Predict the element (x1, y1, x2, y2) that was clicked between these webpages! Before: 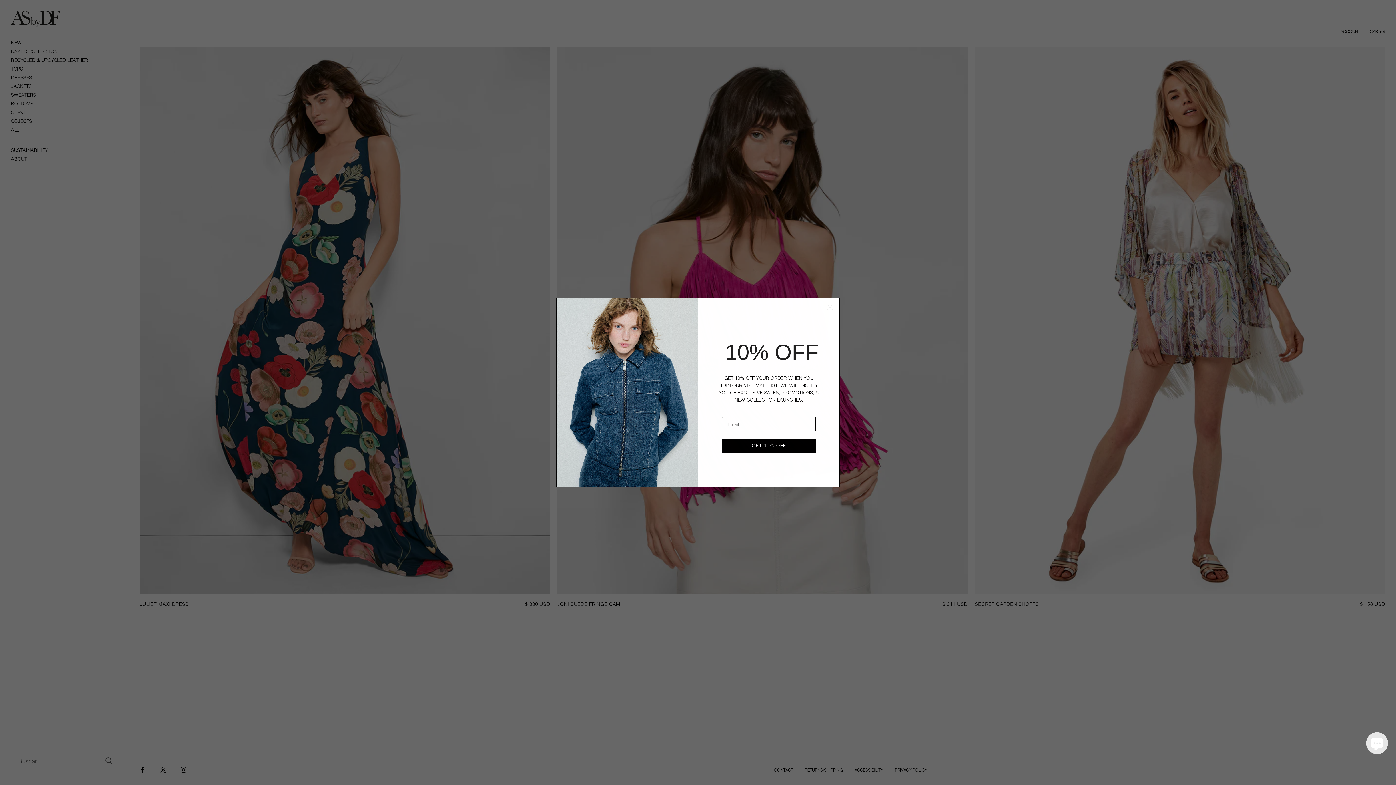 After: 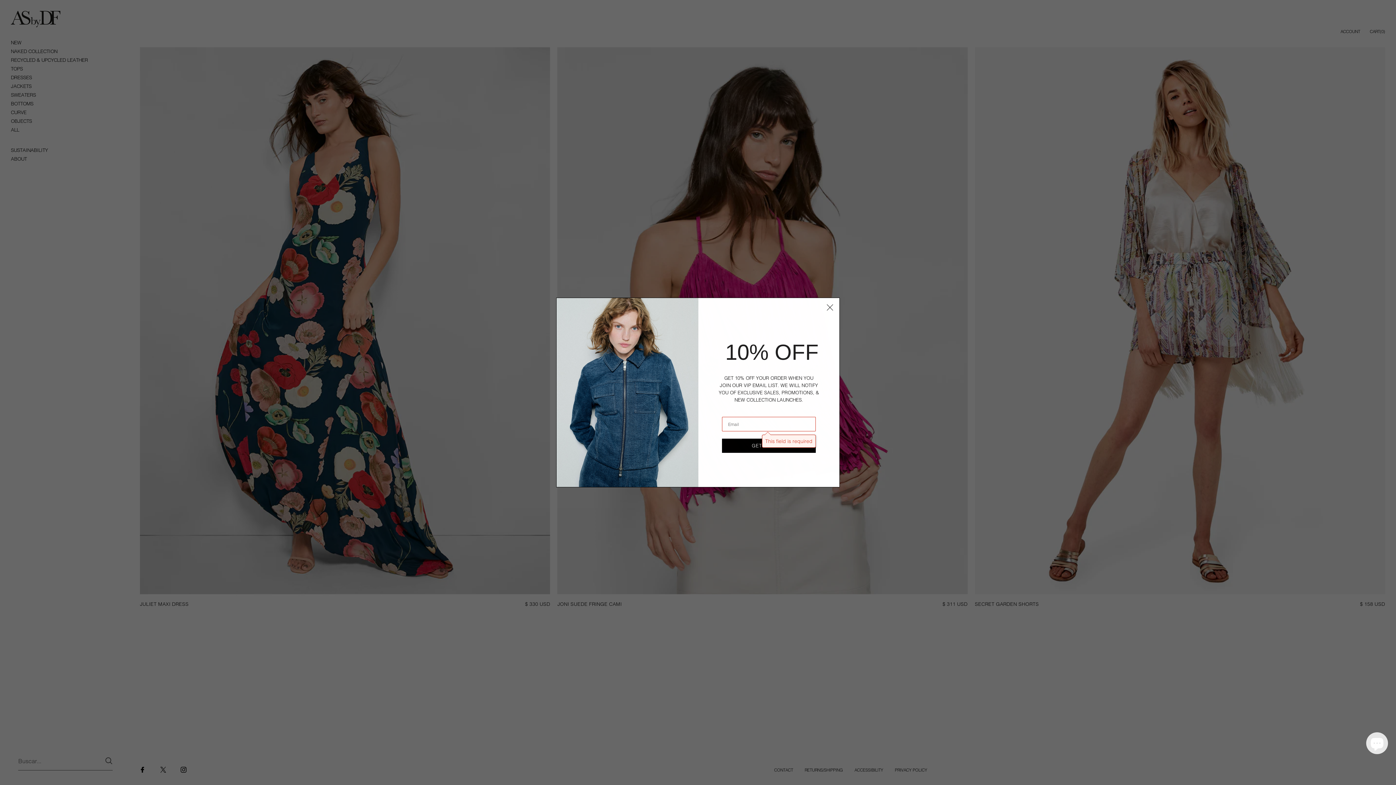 Action: label: GET 10% OFF bbox: (722, 438, 816, 453)